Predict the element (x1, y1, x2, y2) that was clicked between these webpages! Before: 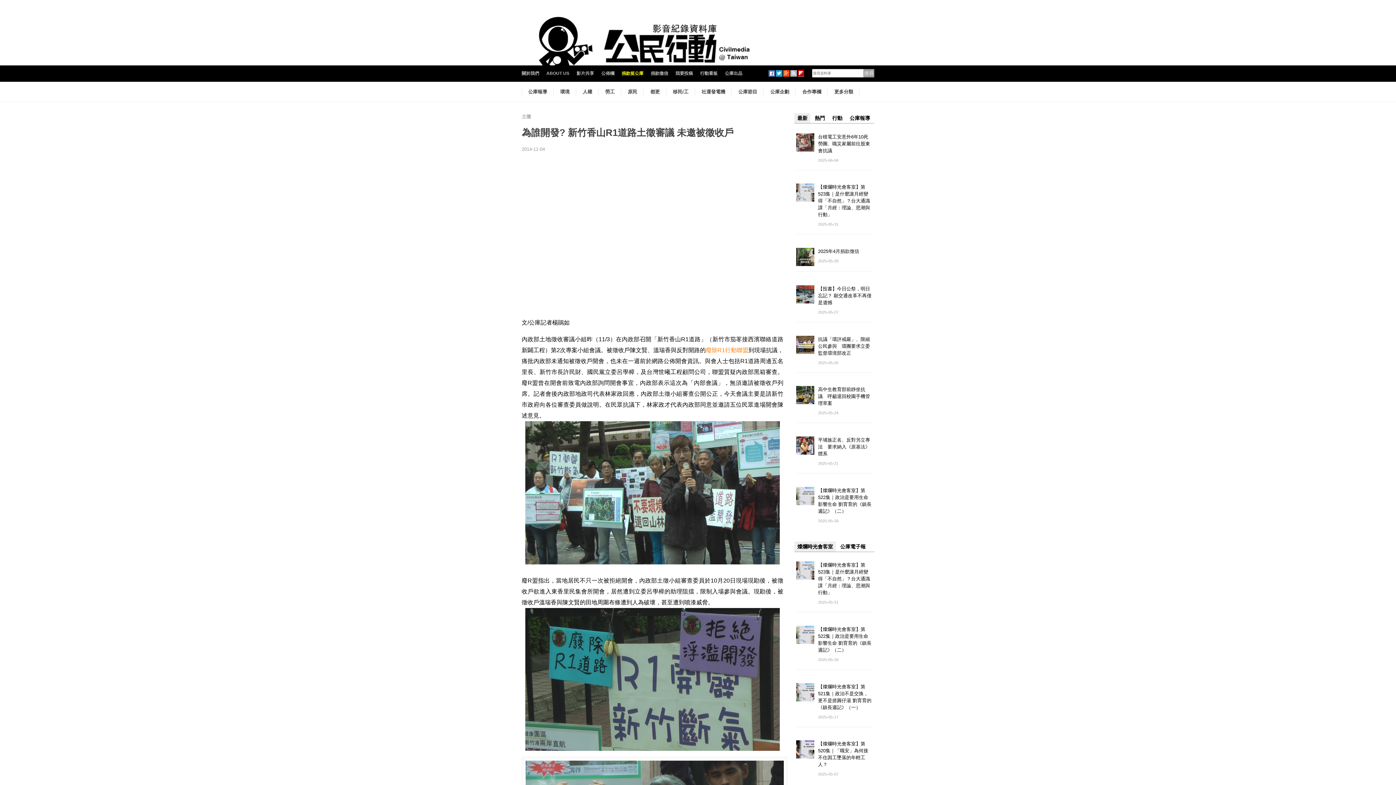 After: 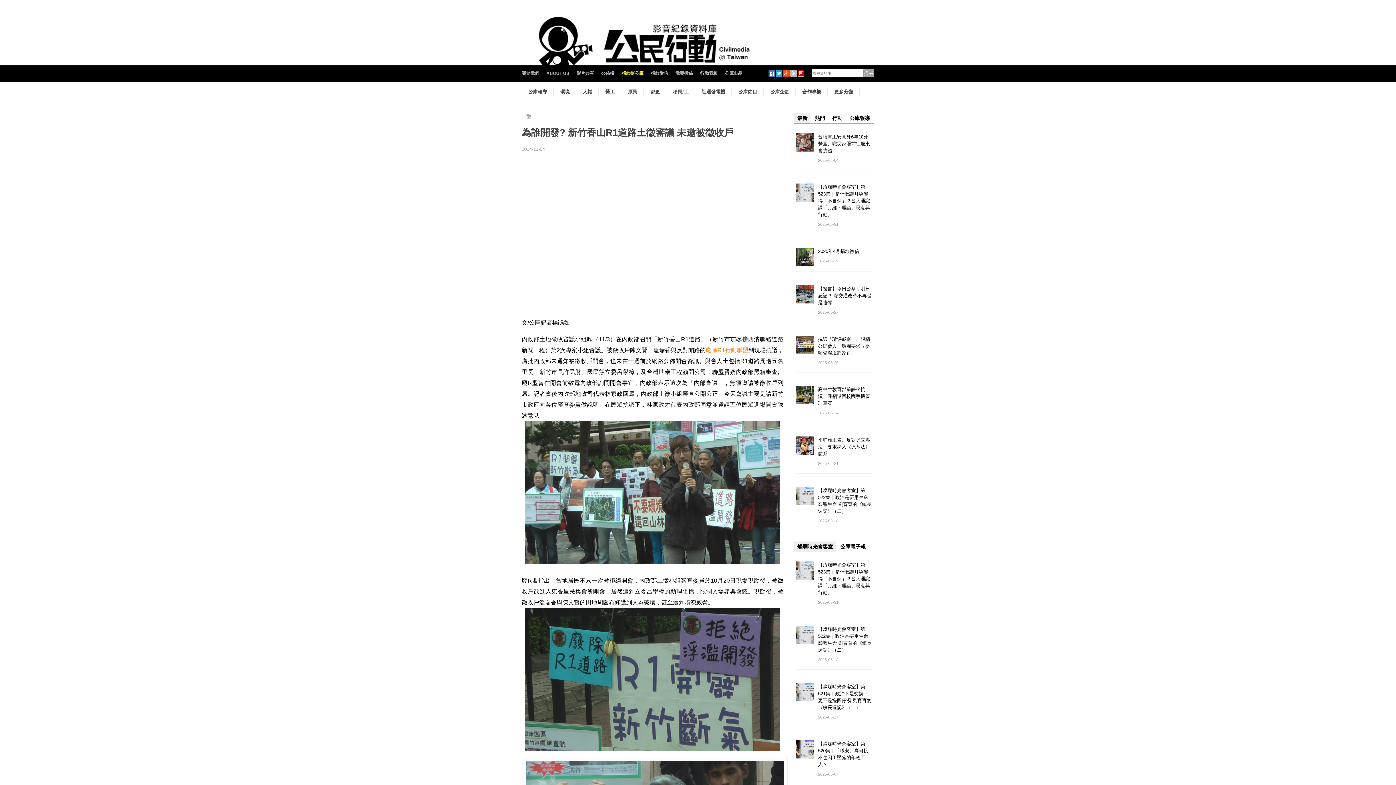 Action: bbox: (790, 70, 797, 76)